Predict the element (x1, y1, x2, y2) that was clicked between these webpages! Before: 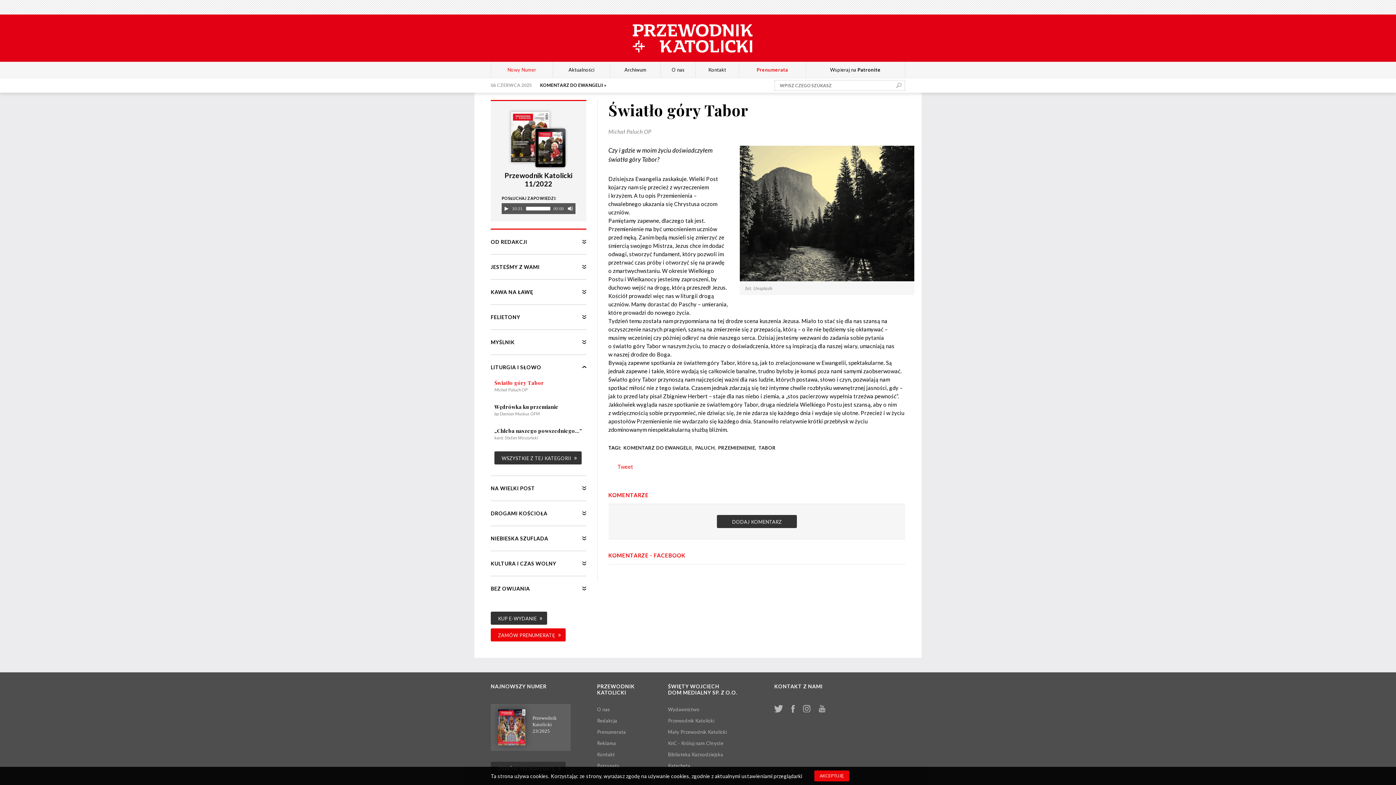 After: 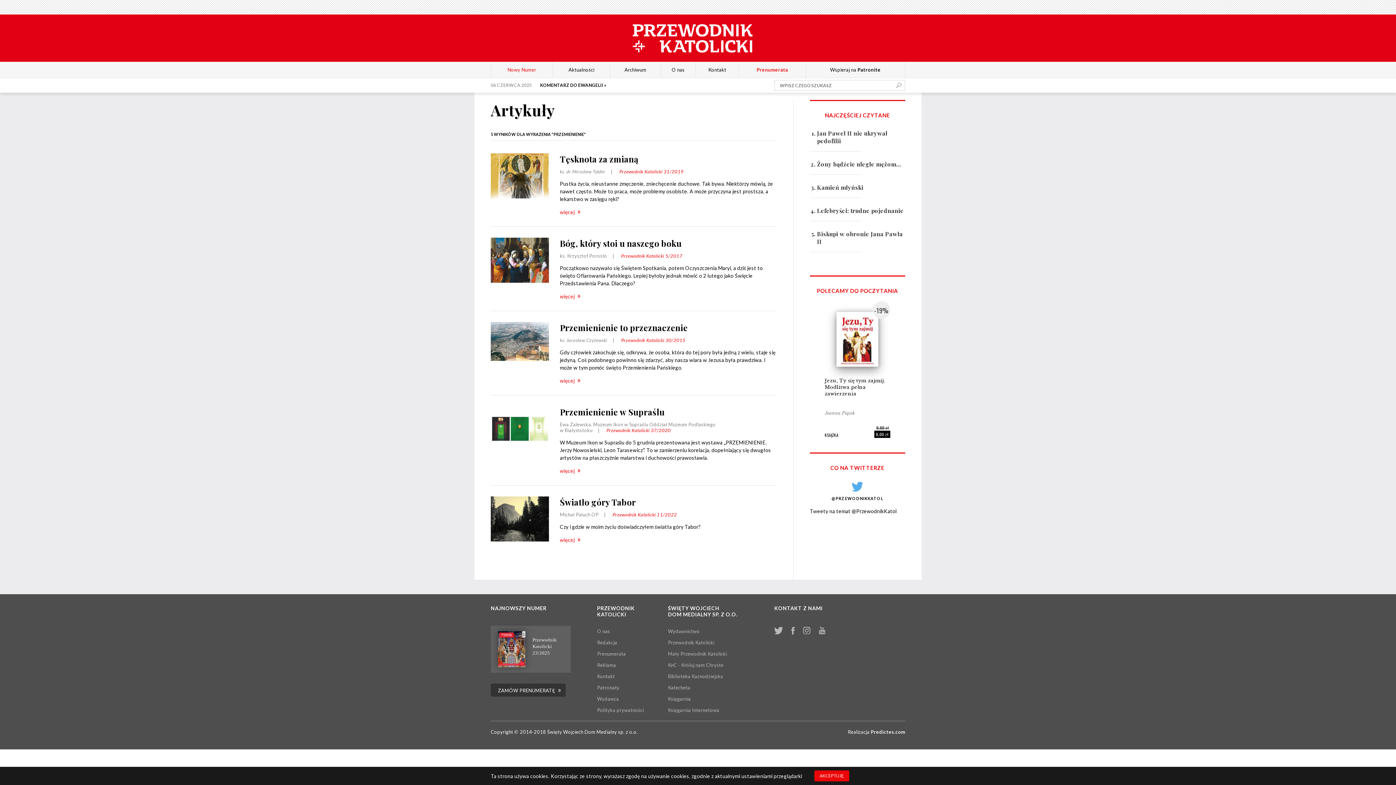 Action: label: PRZEMIENIENIE bbox: (718, 445, 755, 450)